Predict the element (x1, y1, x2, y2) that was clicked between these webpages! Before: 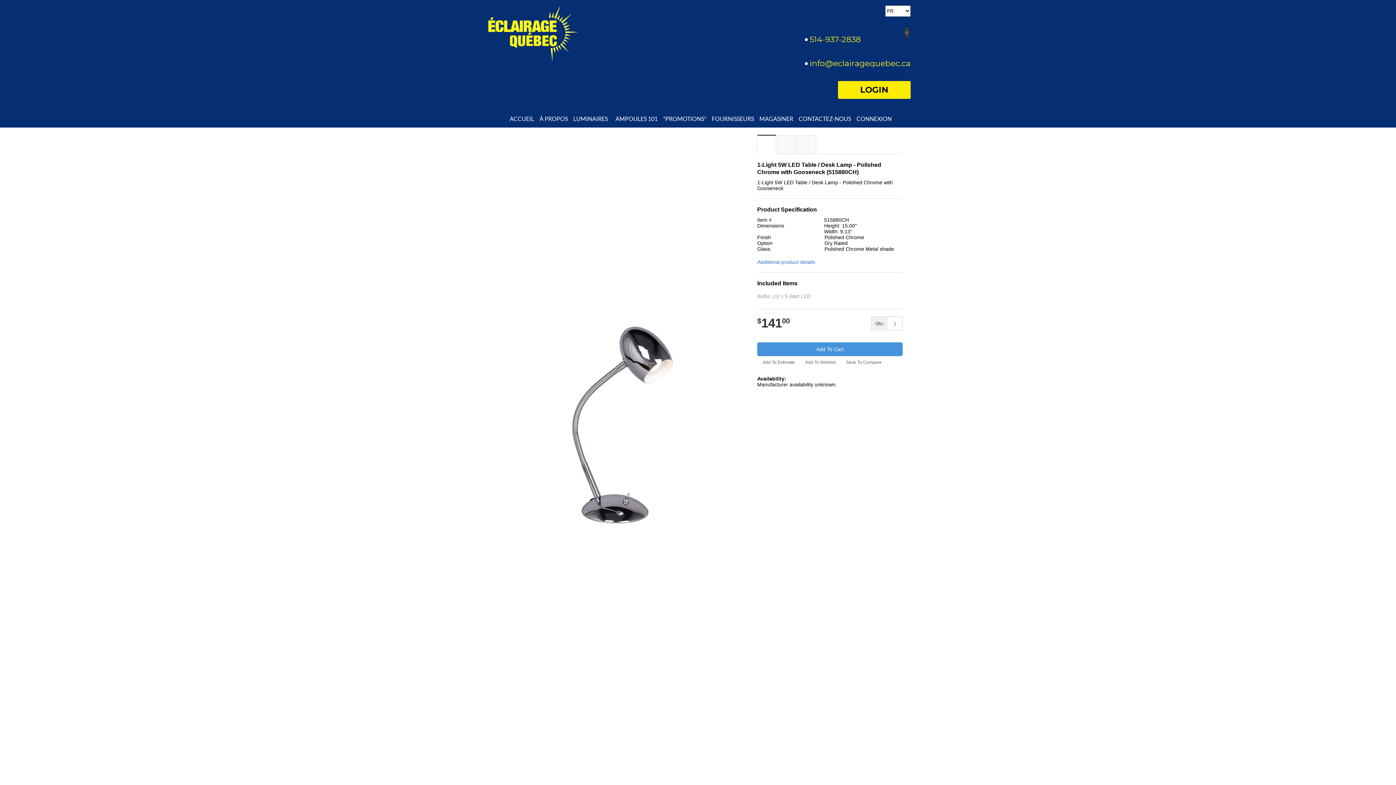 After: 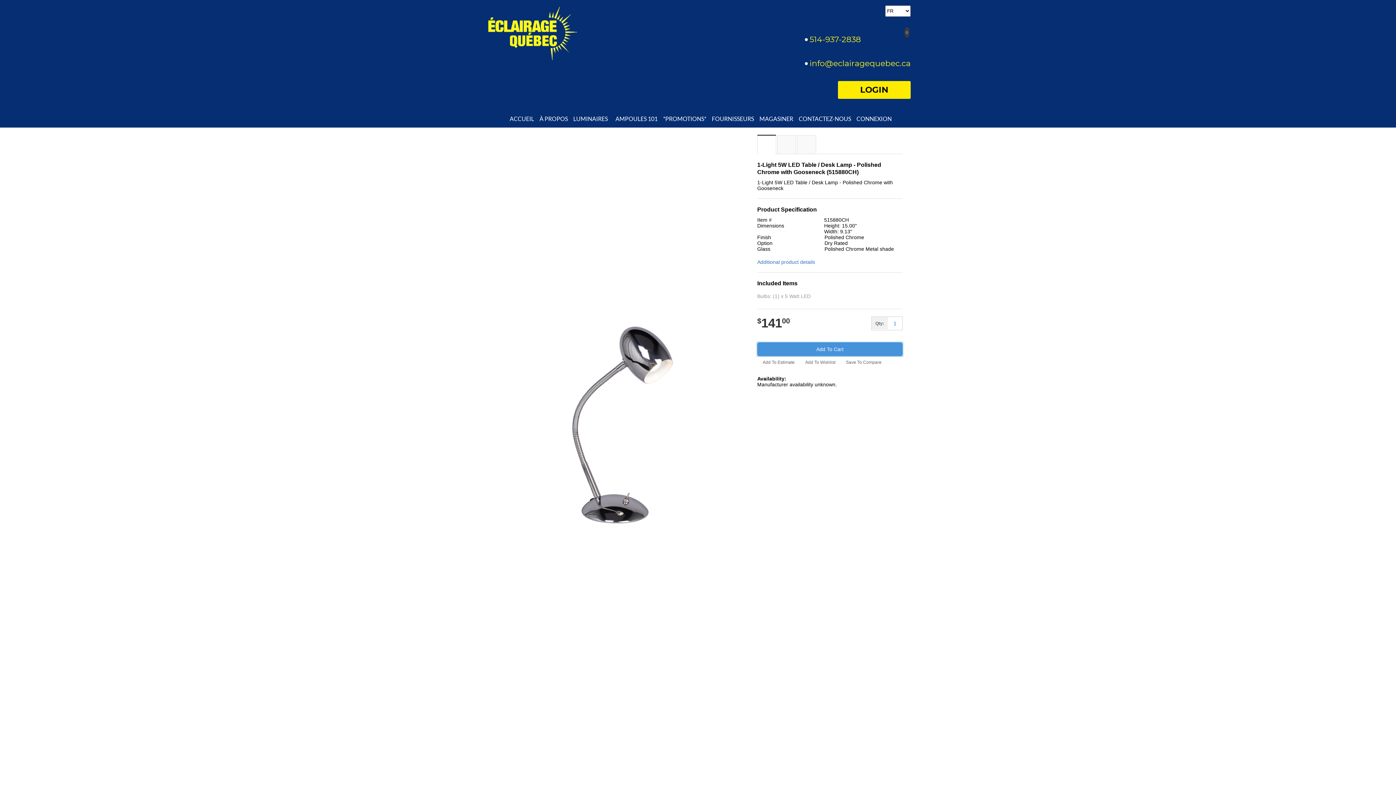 Action: label: Add To Cart bbox: (757, 342, 902, 356)